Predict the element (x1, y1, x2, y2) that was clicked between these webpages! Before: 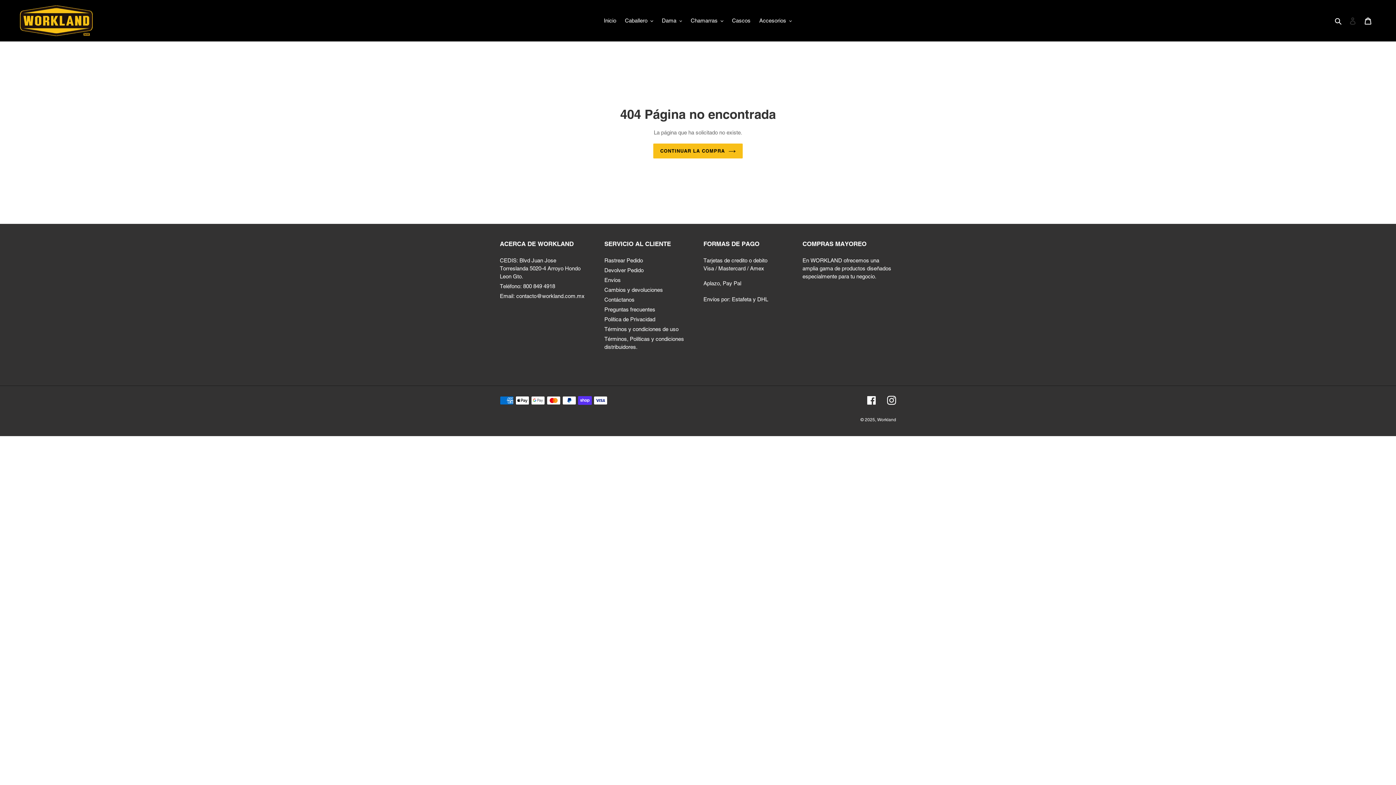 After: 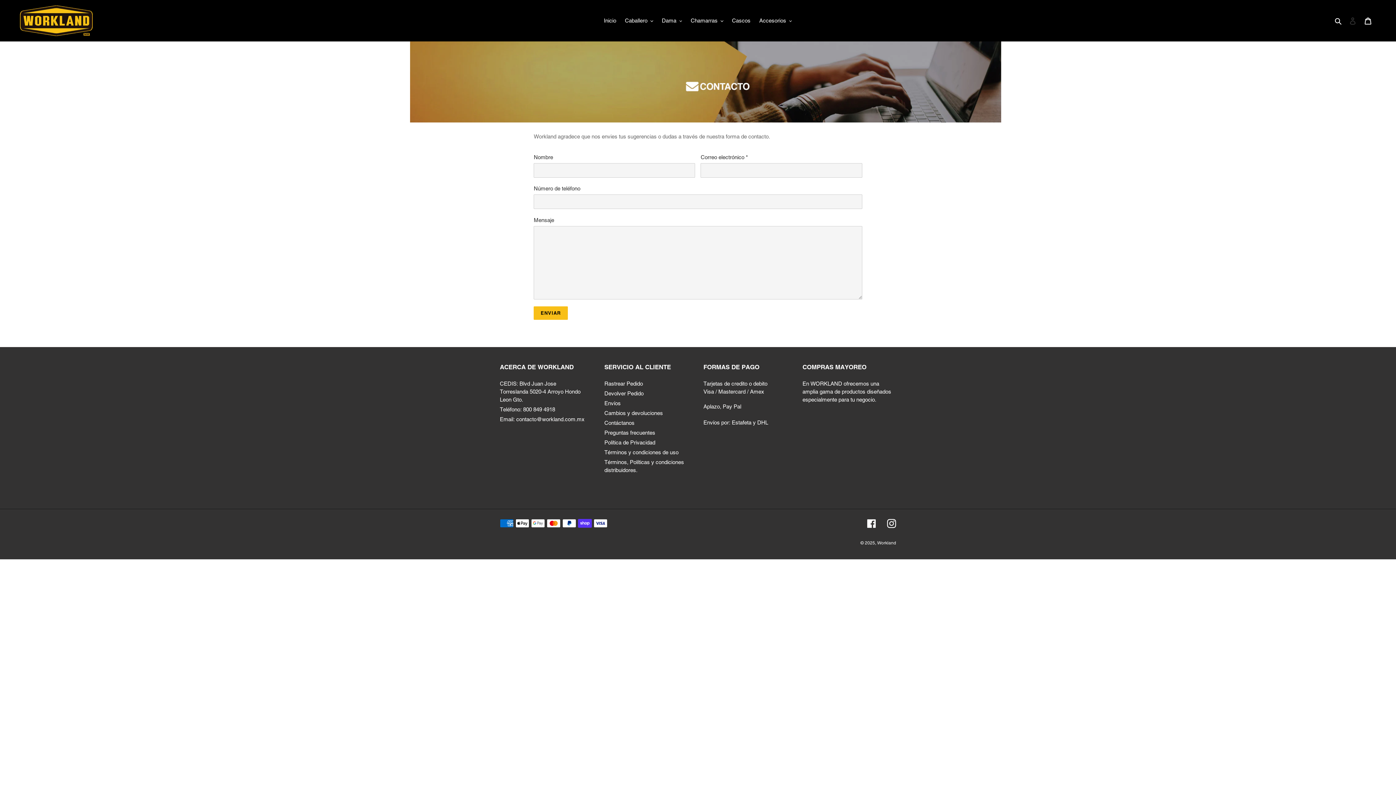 Action: bbox: (604, 296, 634, 302) label: Contáctanos